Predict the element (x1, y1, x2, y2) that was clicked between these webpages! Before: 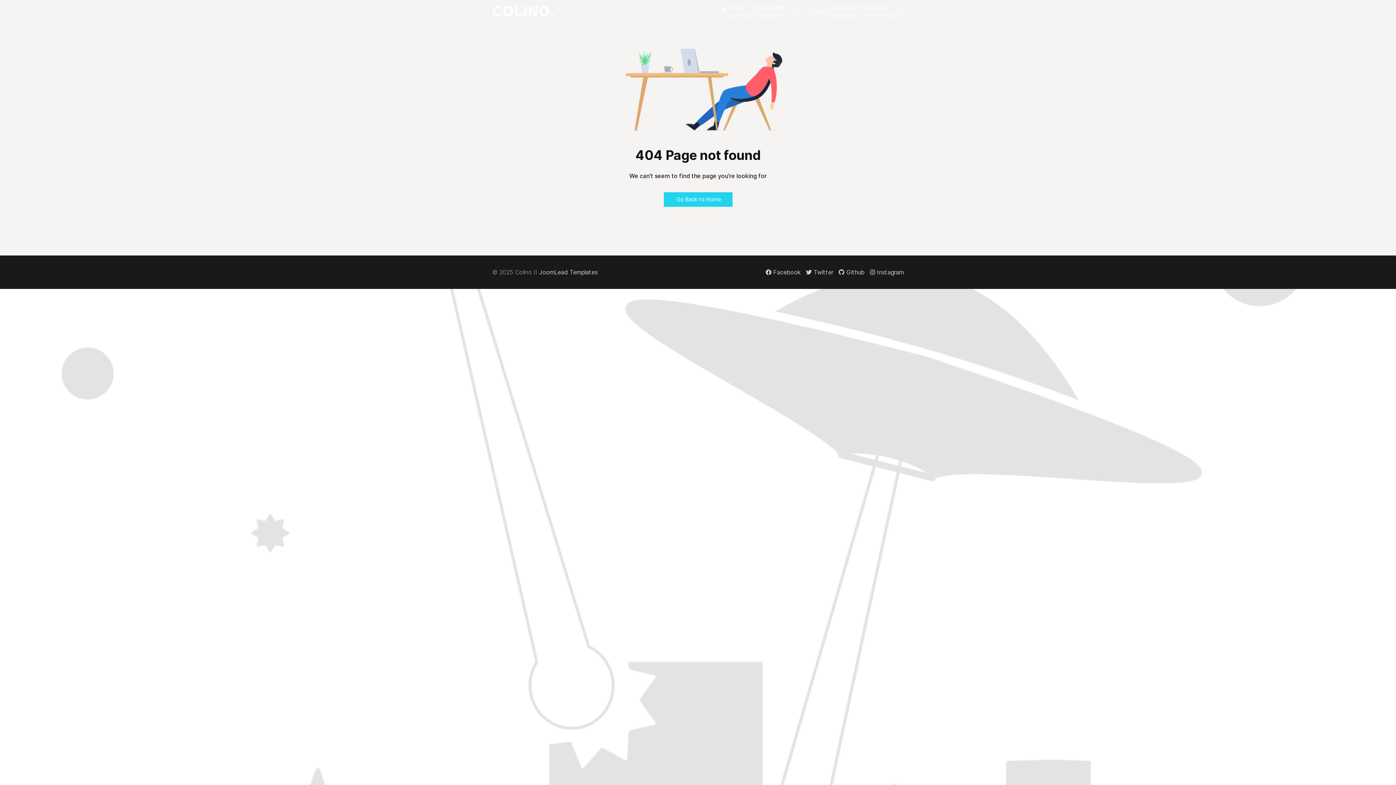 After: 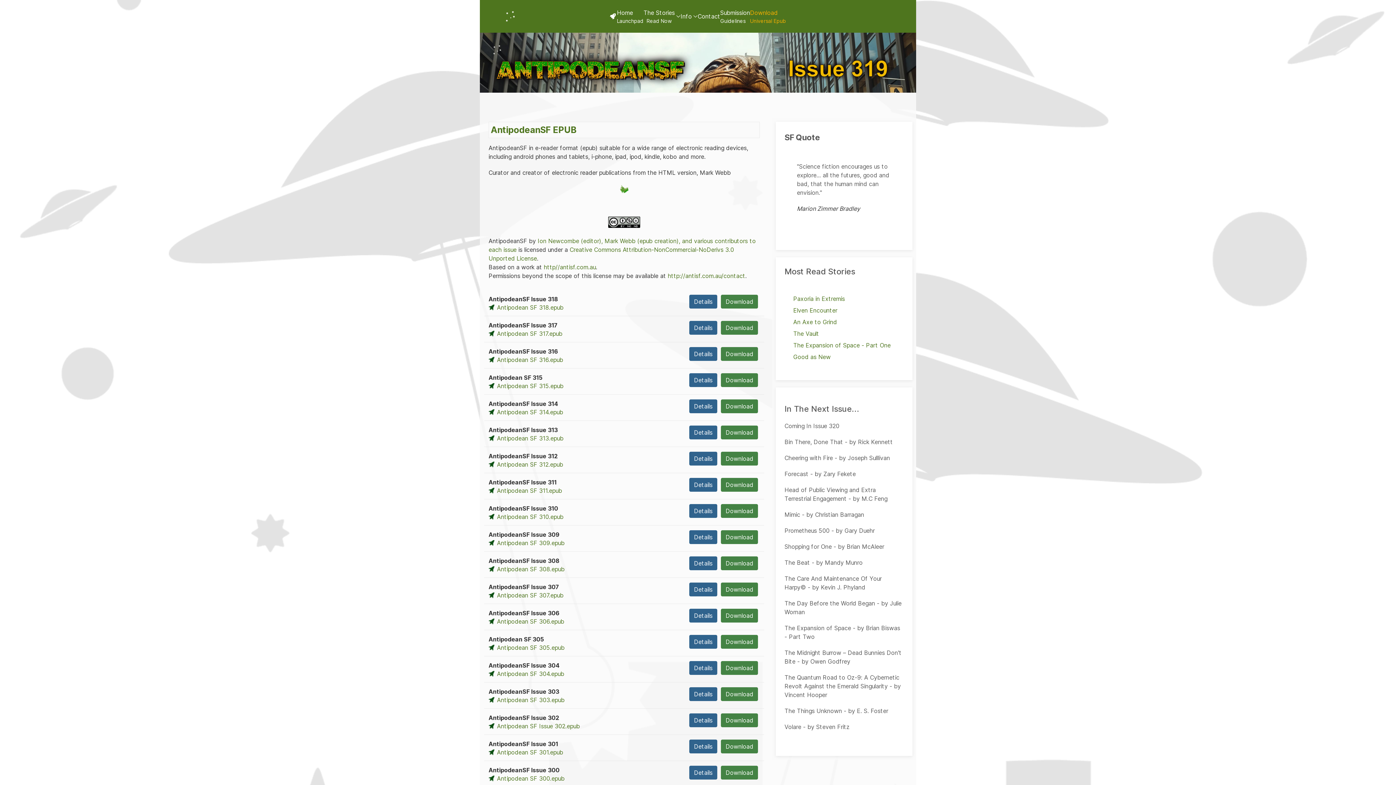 Action: label: Download
Universal Epub bbox: (860, 0, 896, 21)